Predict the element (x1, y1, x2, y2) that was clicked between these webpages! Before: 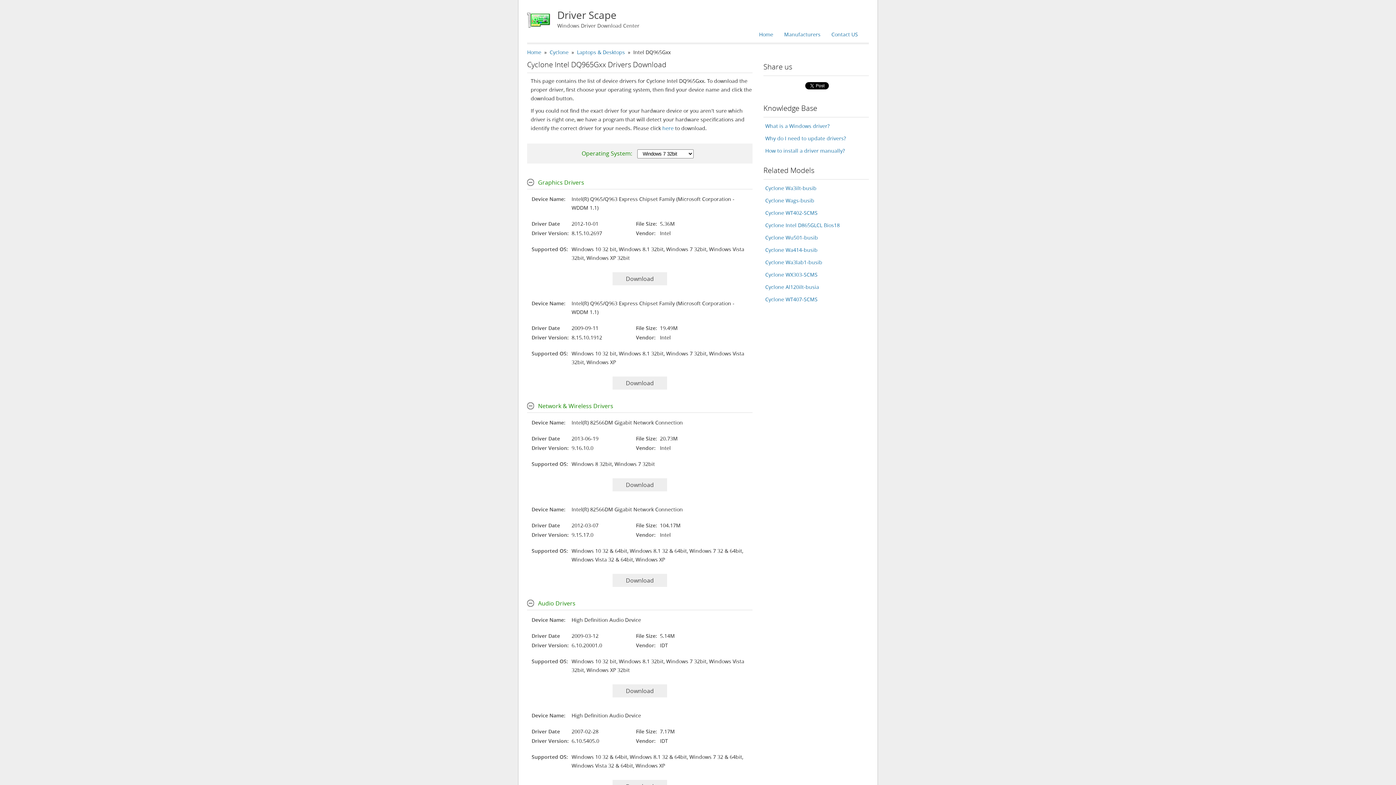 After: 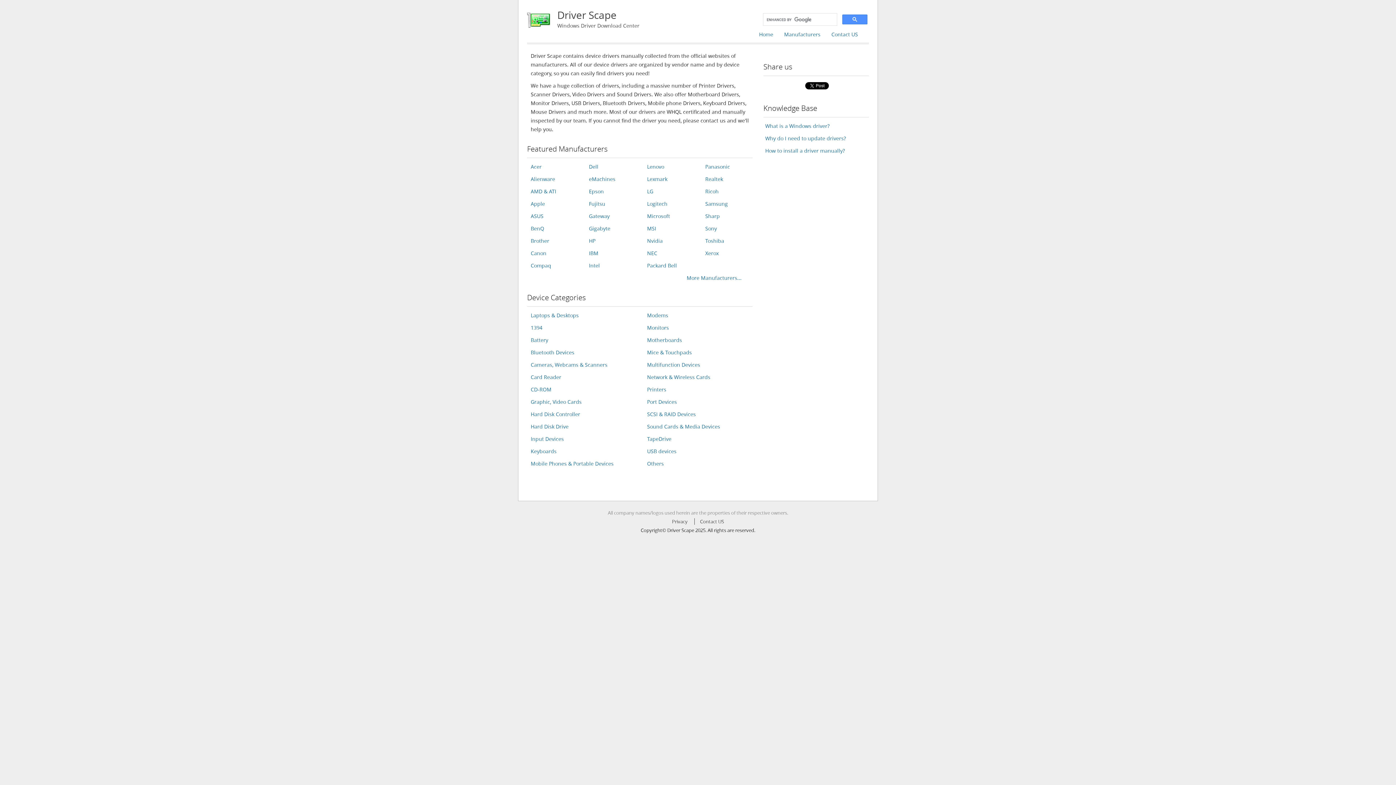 Action: bbox: (527, 10, 672, 30) label: Driver Scape

Windows Driver Download Center